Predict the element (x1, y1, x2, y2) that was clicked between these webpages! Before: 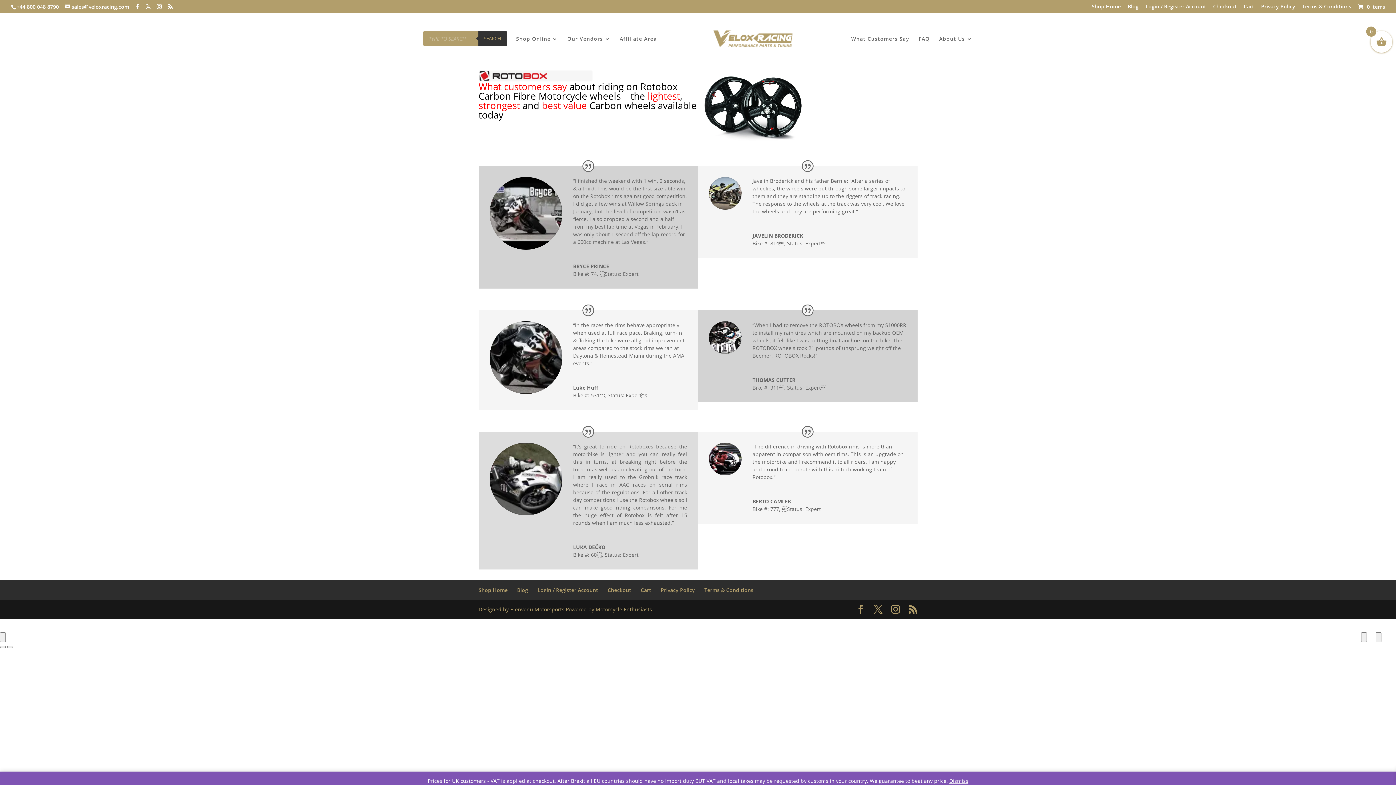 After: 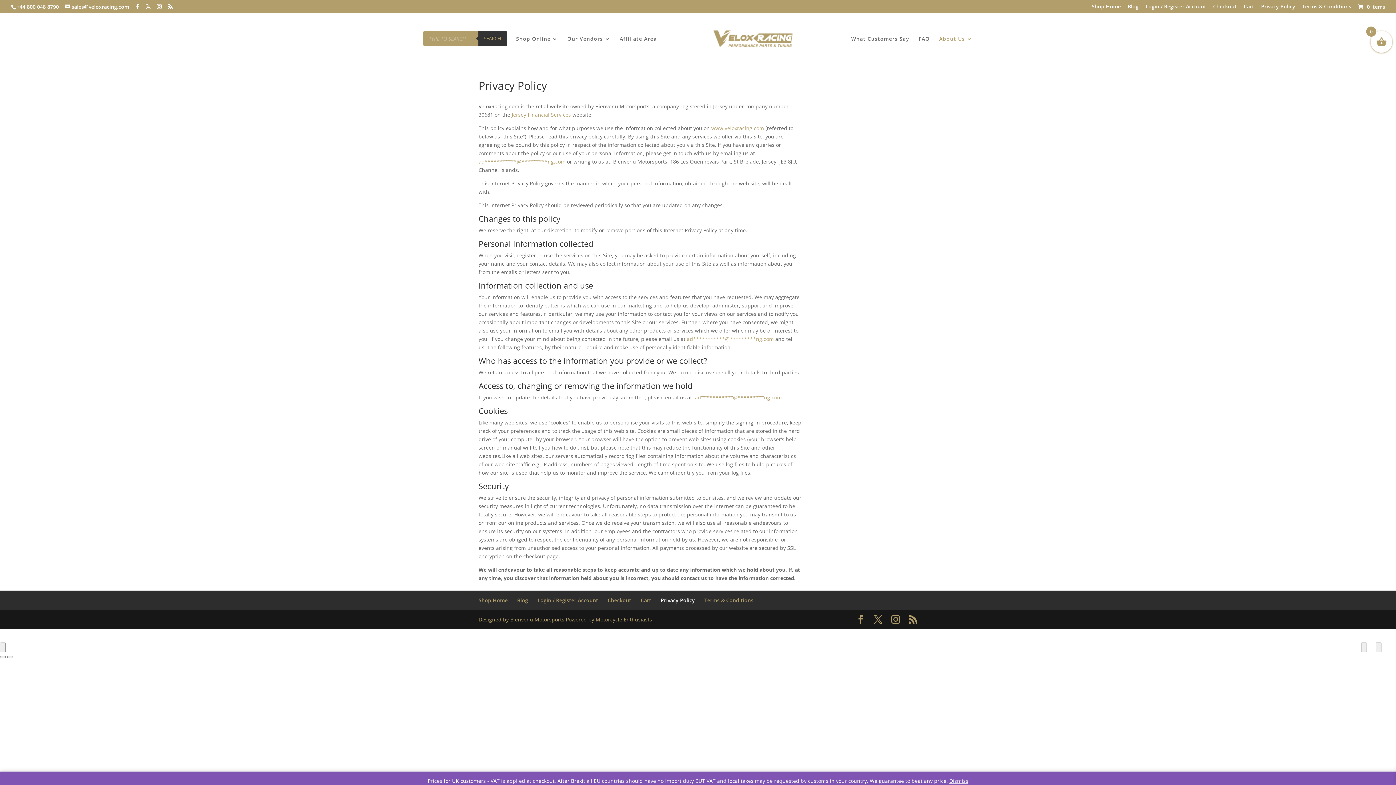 Action: label: Privacy Policy bbox: (660, 587, 695, 593)